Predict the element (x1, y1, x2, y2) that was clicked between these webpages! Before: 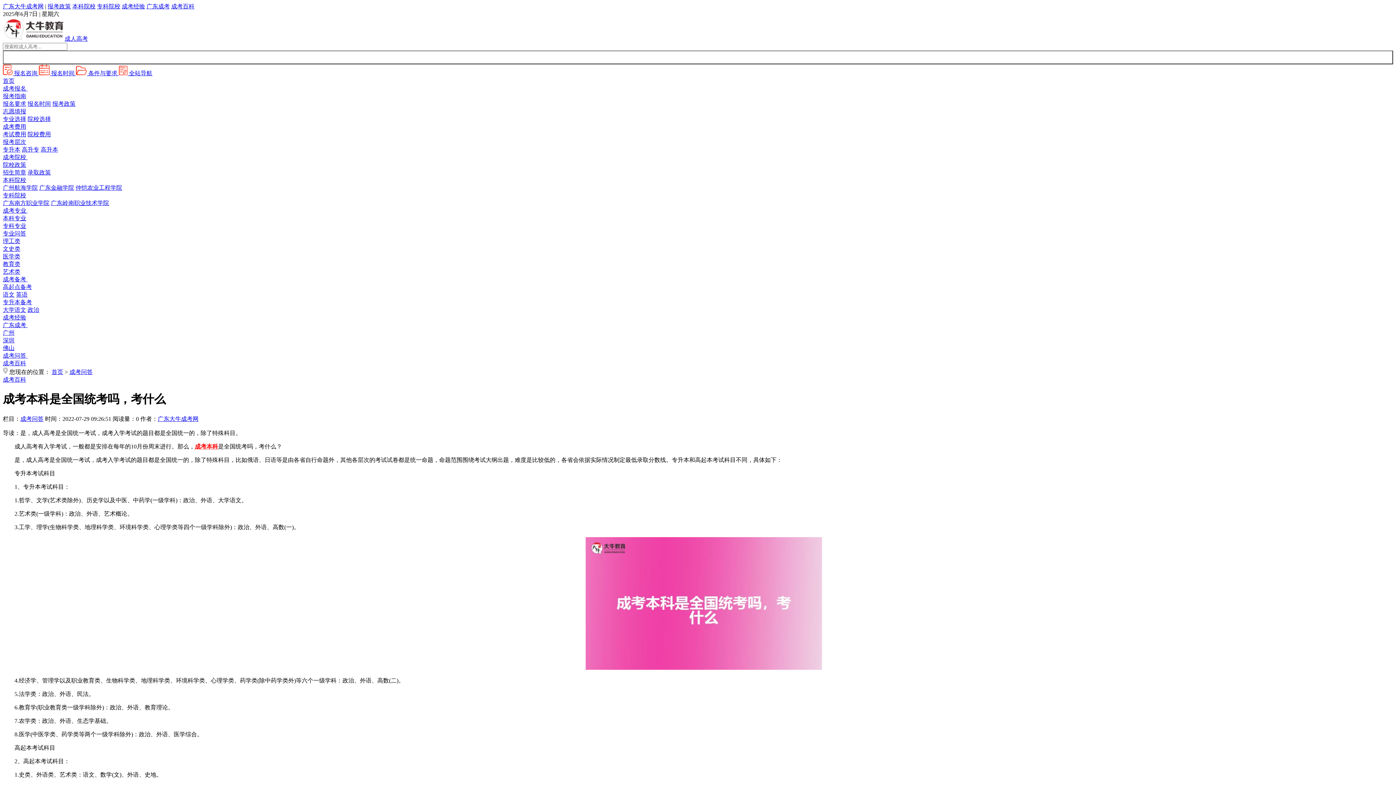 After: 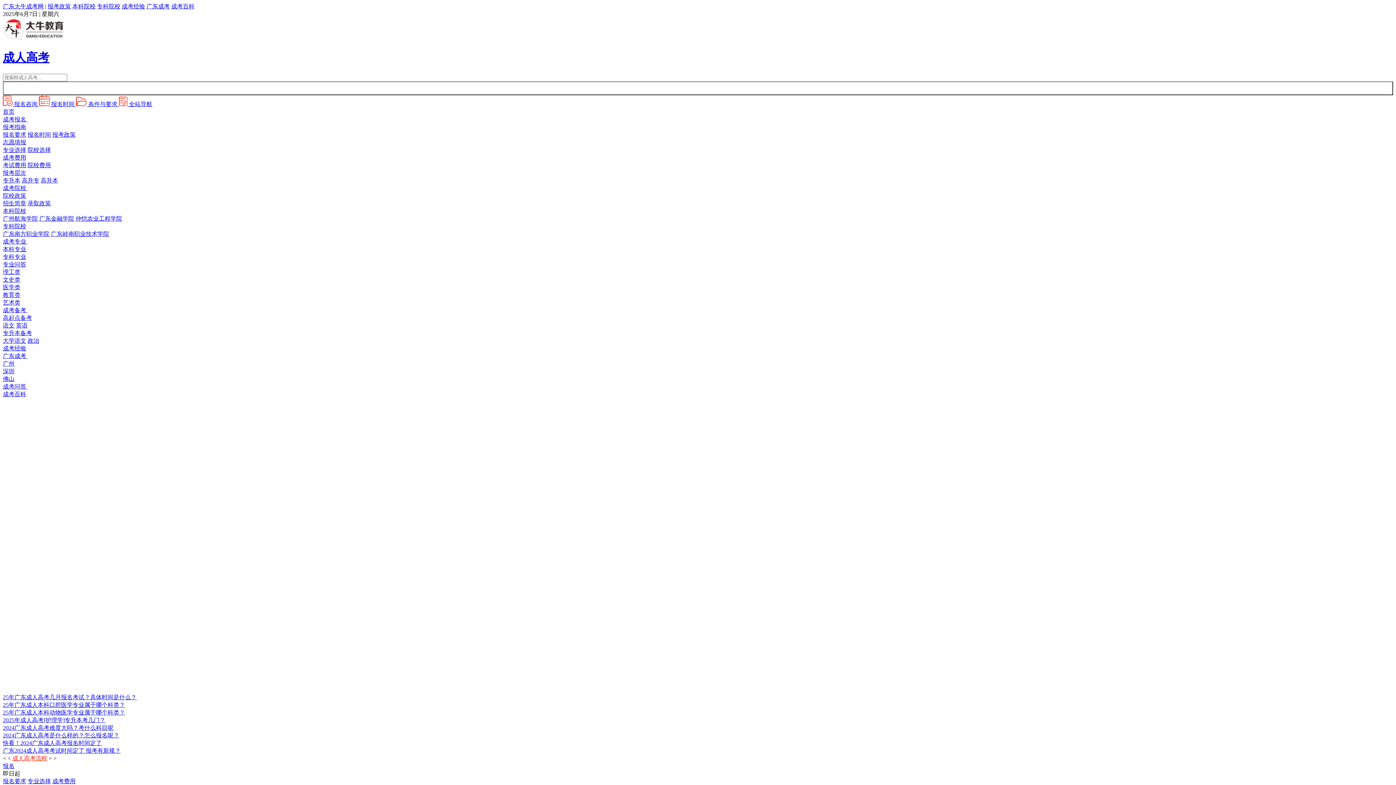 Action: label: 成人高考 bbox: (64, 35, 88, 41)